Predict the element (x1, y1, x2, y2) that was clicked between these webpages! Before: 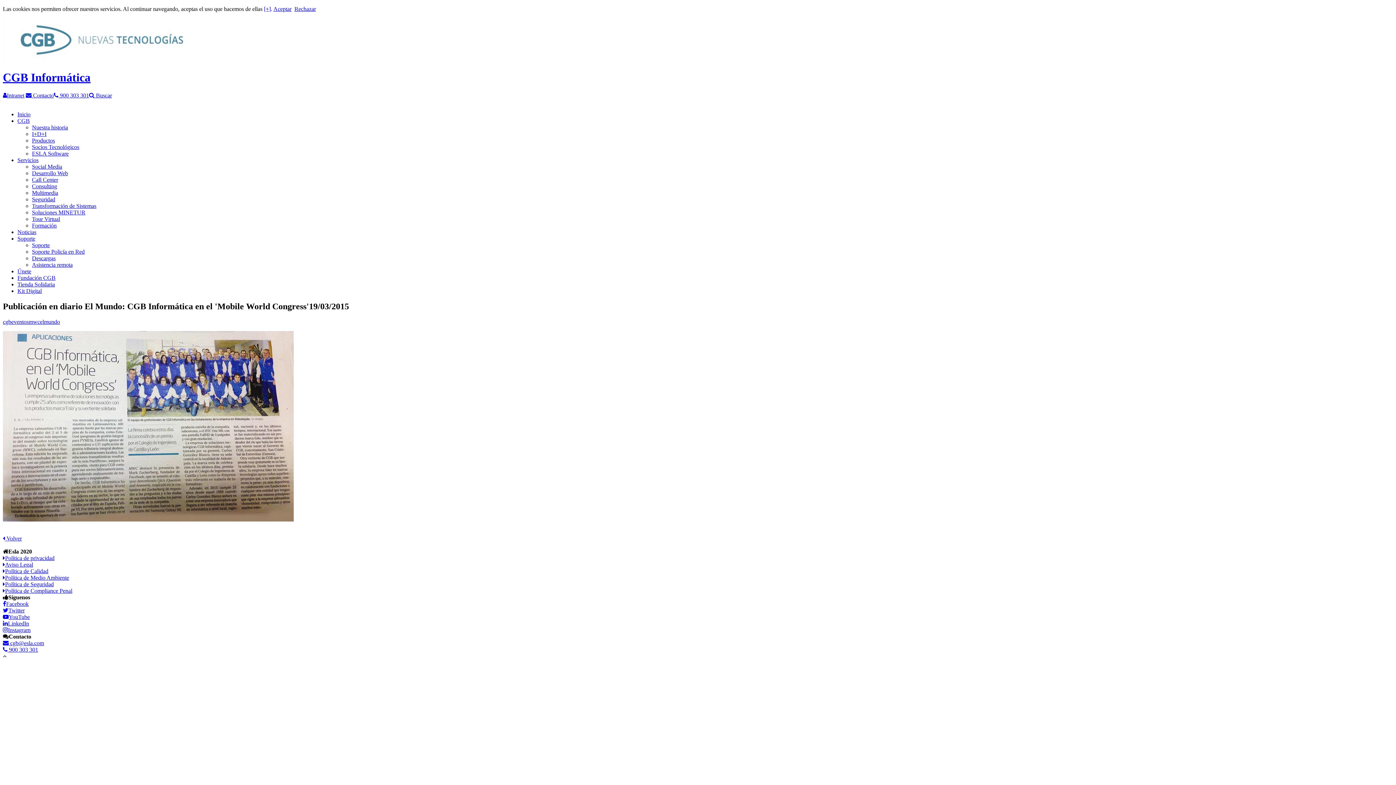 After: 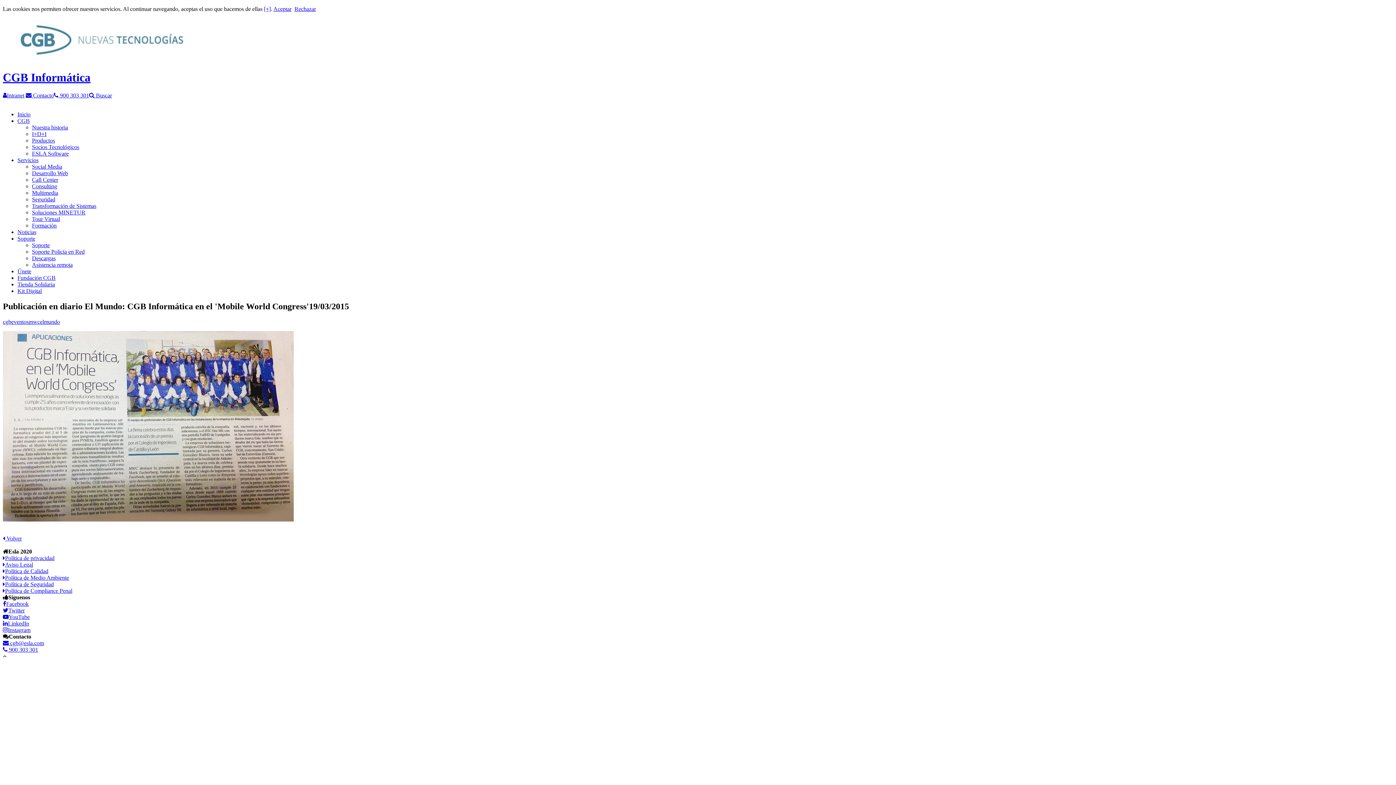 Action: label: YouTube bbox: (2, 614, 29, 620)